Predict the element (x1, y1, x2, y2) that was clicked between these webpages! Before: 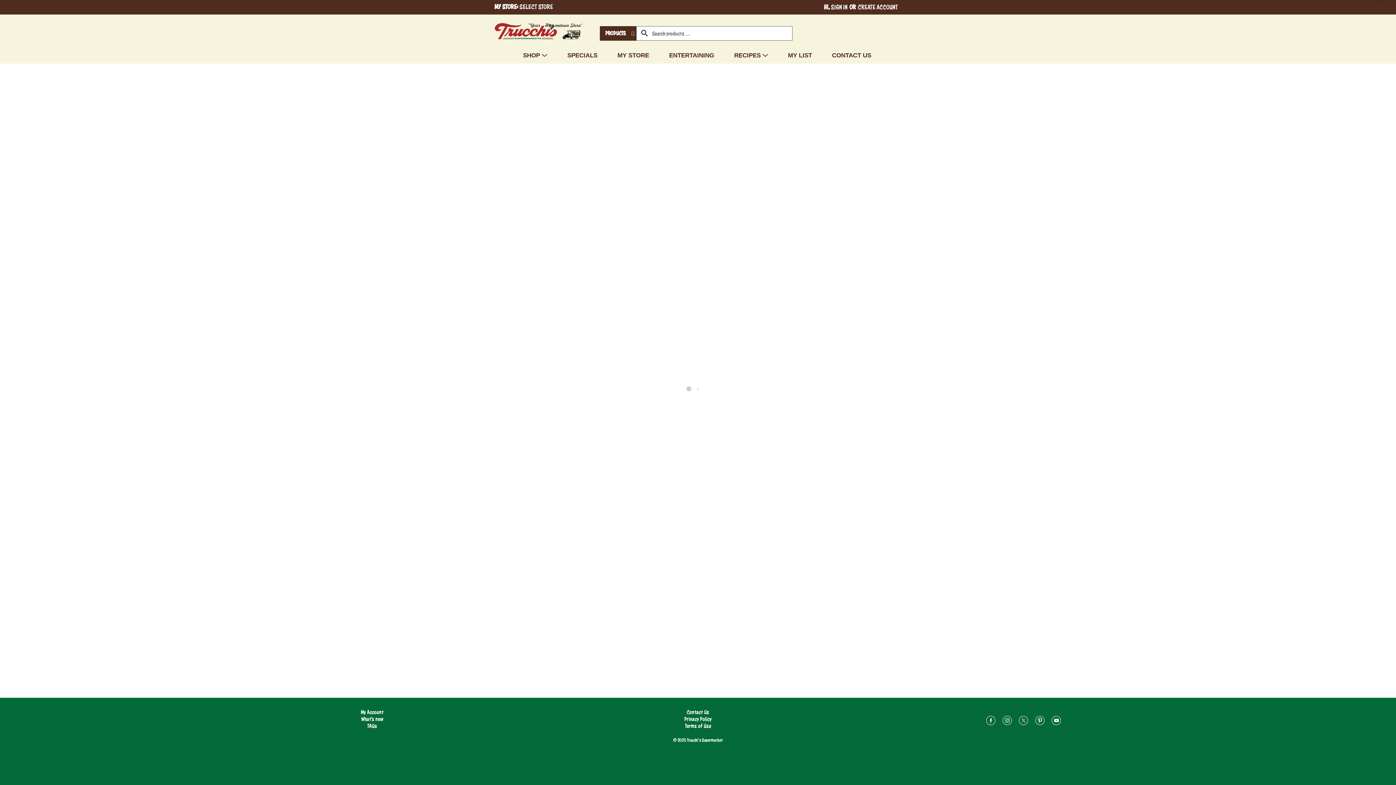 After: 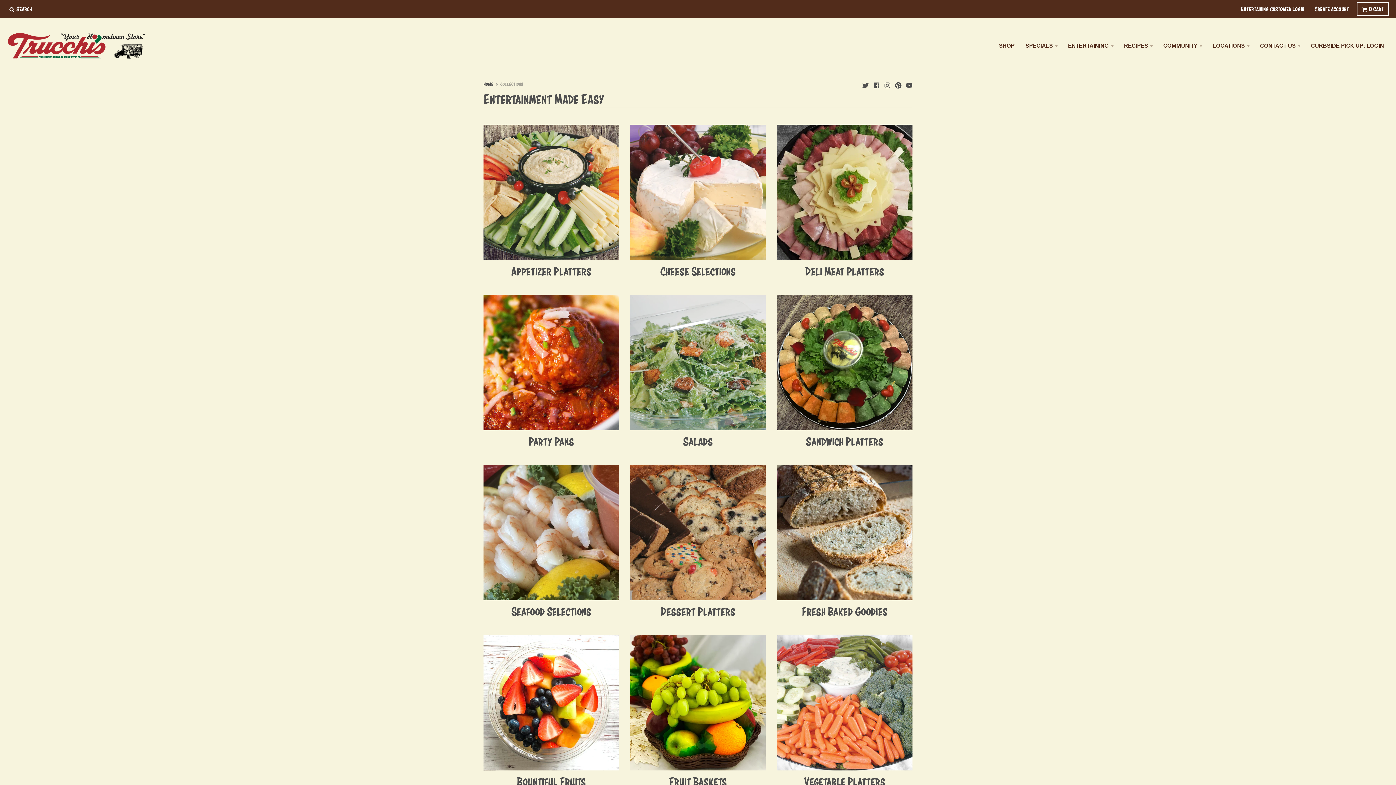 Action: bbox: (669, 48, 721, 62) label: ENTERTAINING